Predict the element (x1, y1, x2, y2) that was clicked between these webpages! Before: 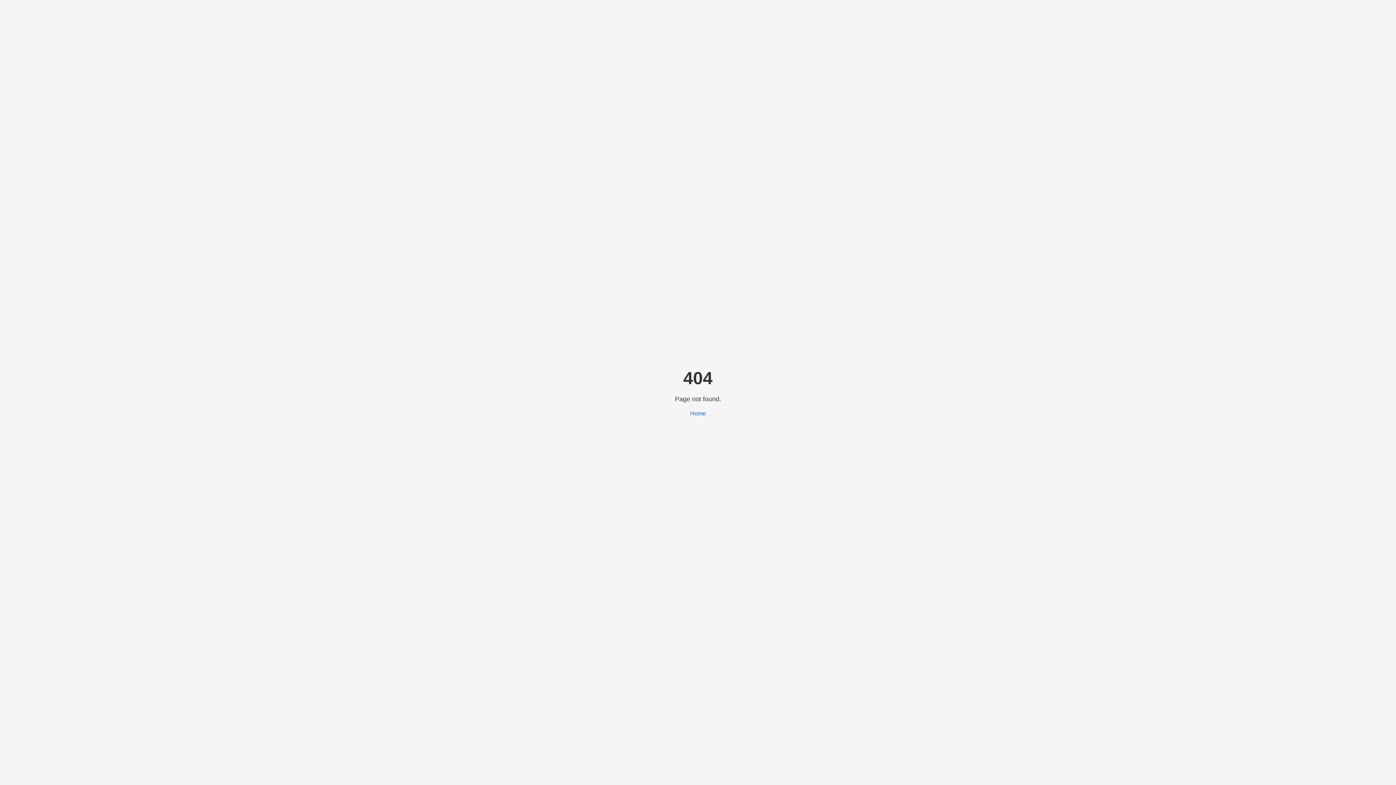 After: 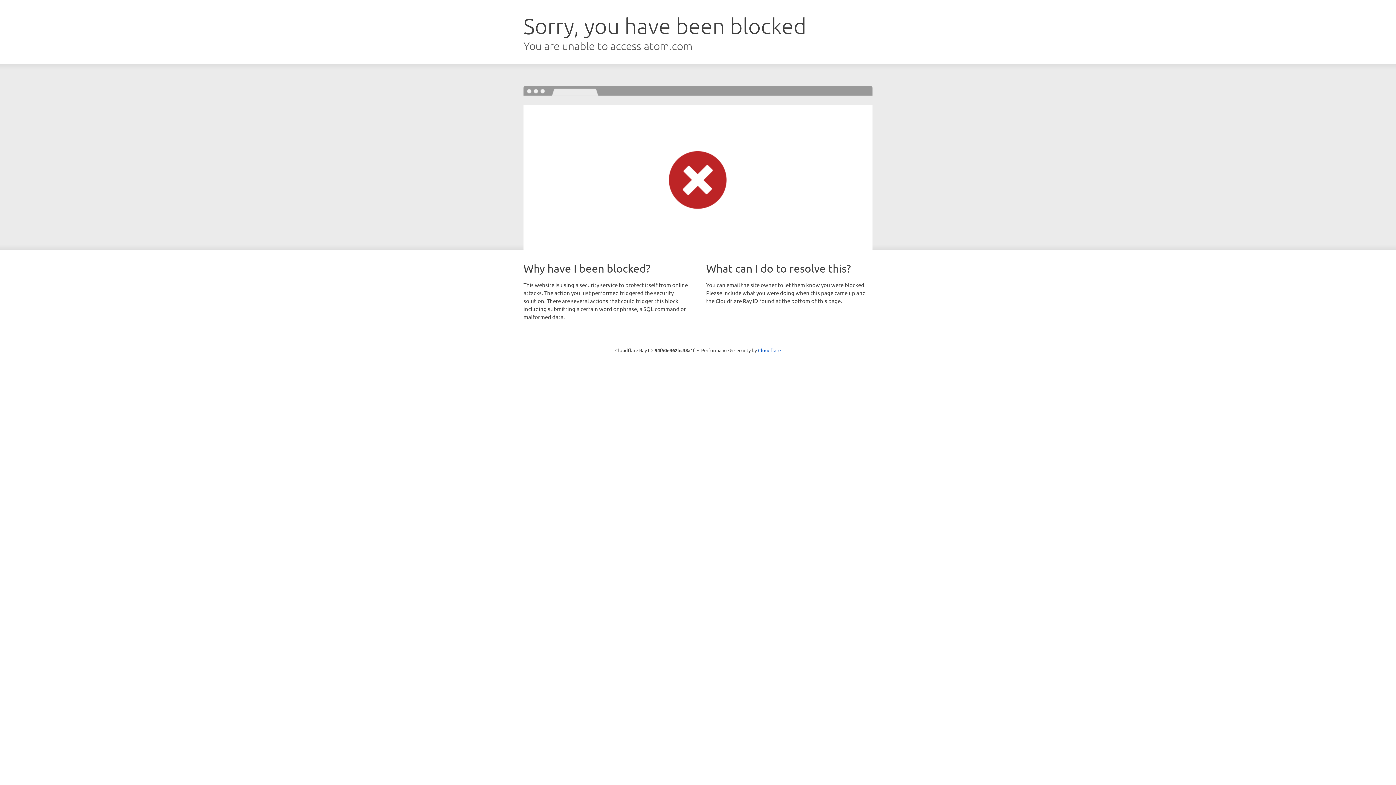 Action: label: Home bbox: (690, 410, 706, 416)